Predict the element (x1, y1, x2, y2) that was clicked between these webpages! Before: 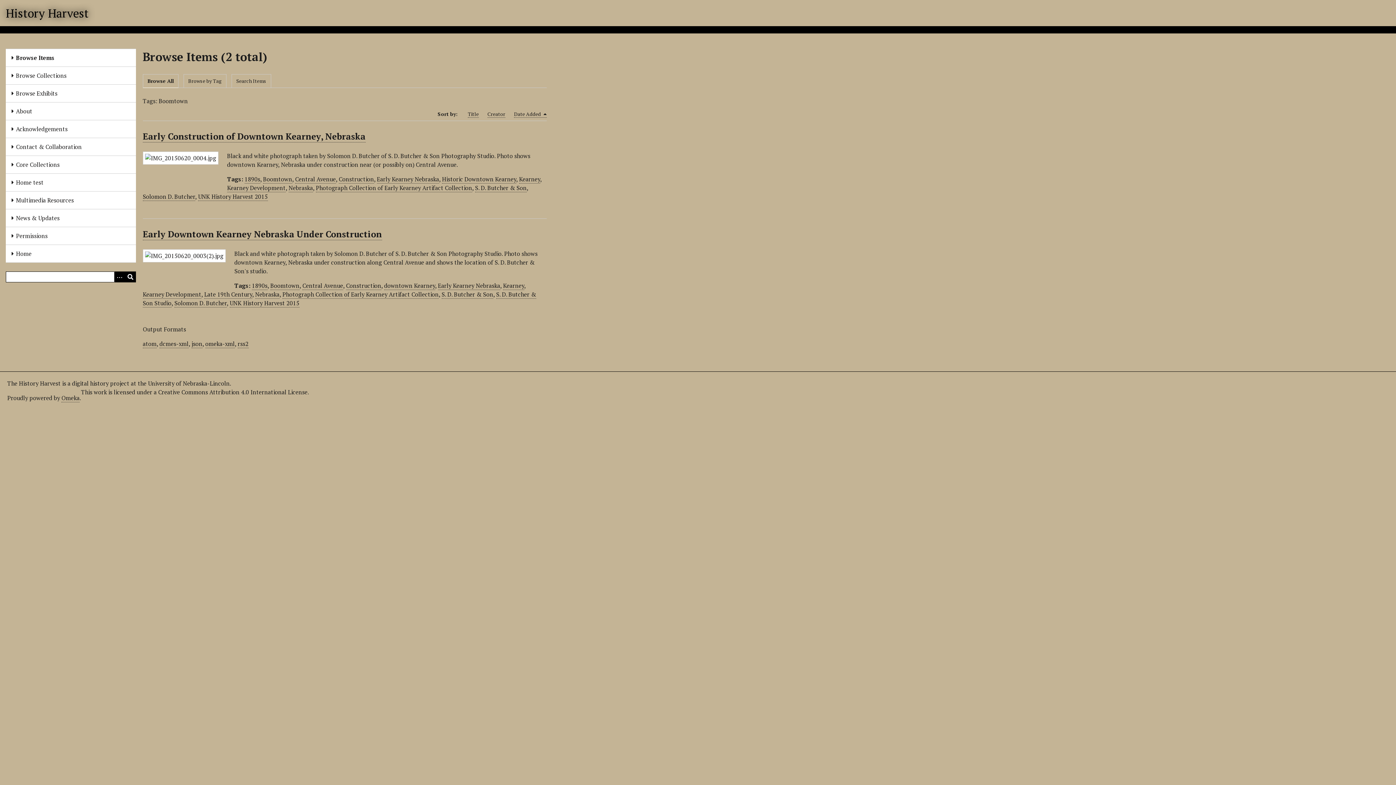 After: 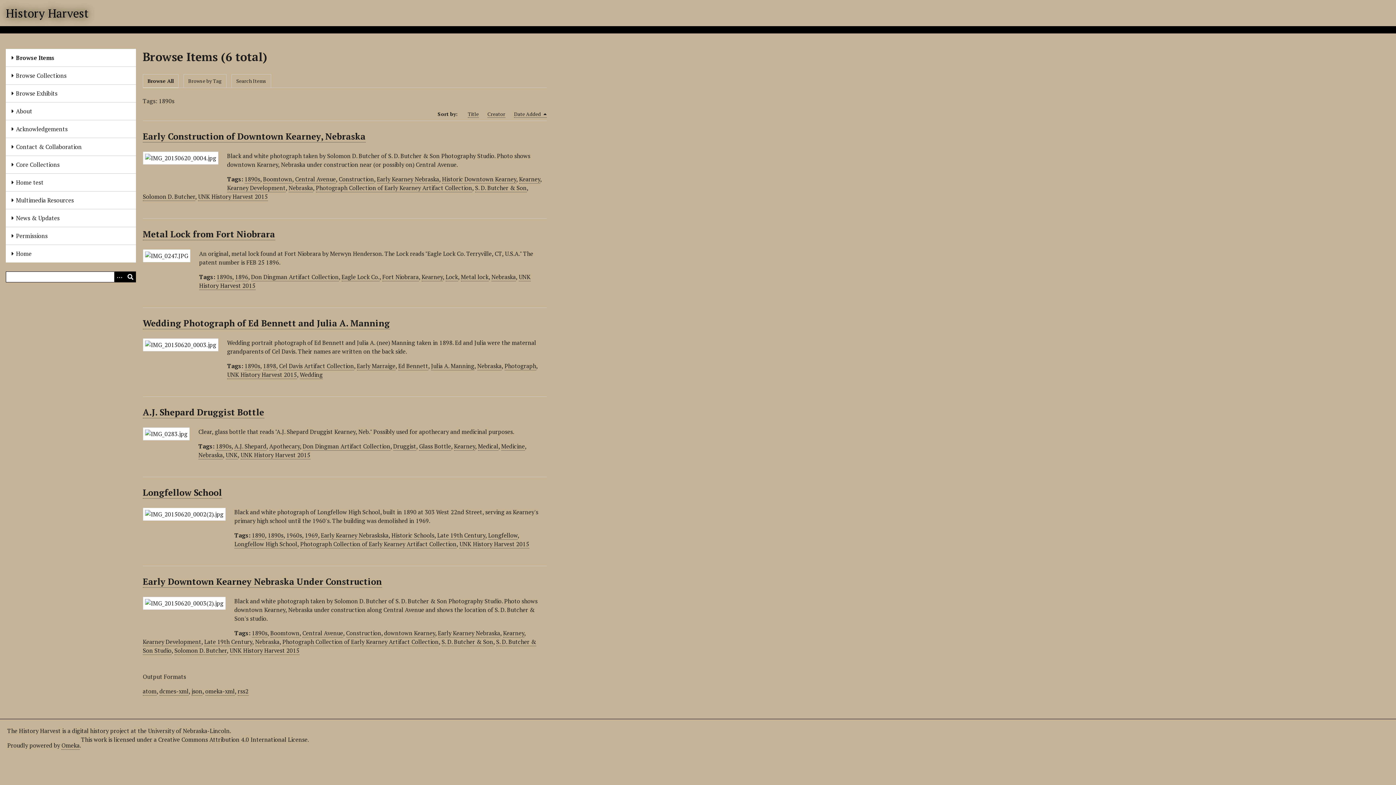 Action: bbox: (251, 281, 267, 290) label: 1890s